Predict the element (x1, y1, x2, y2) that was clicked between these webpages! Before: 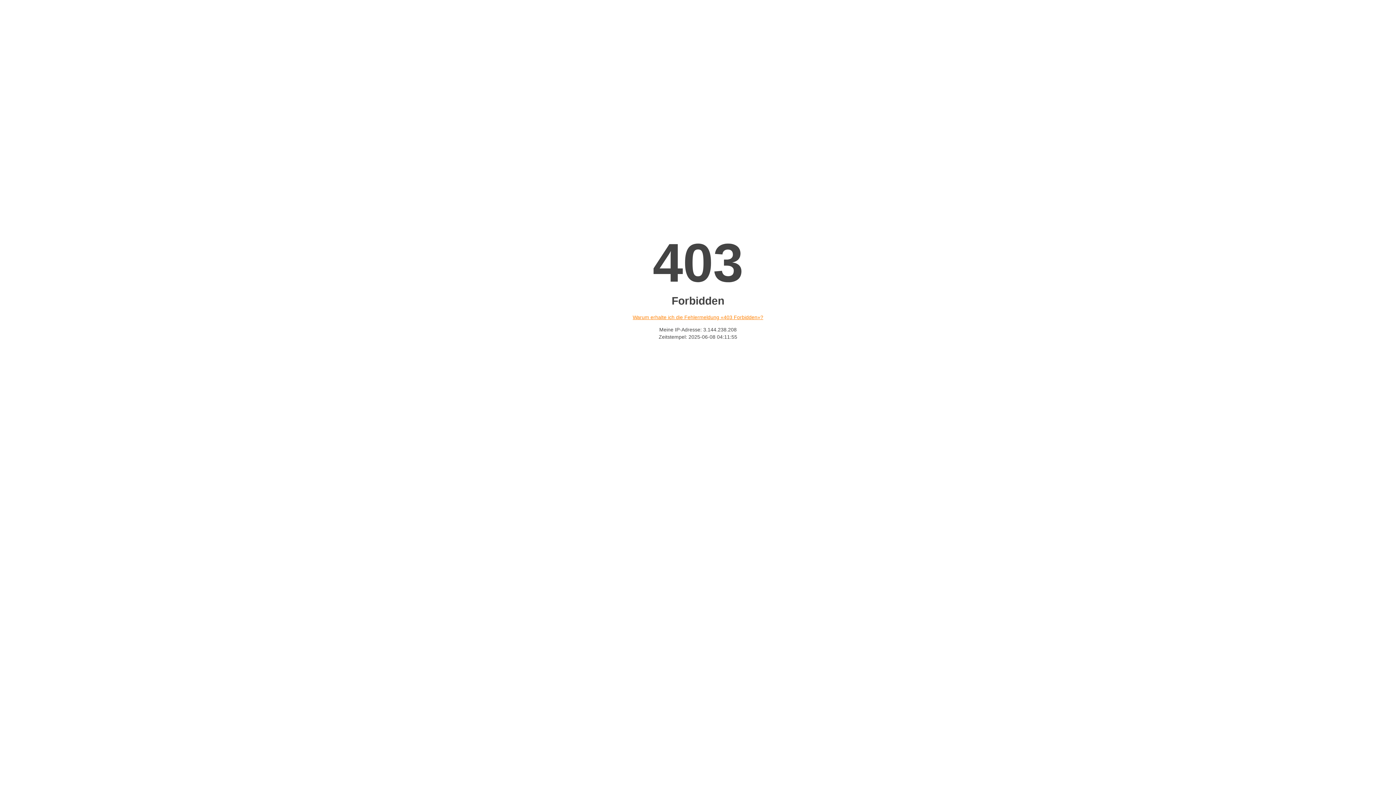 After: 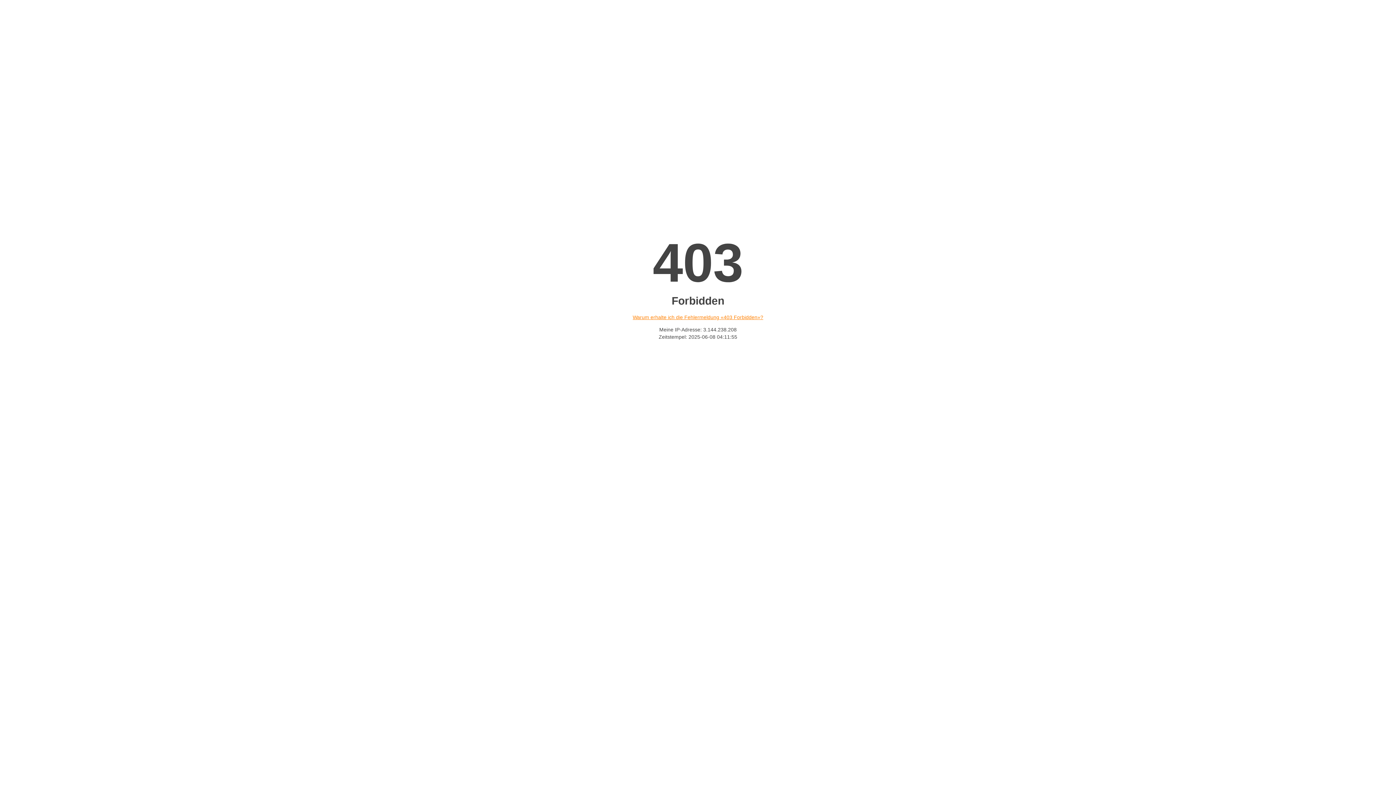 Action: bbox: (632, 314, 763, 320) label: Warum erhalte ich die Fehlermeldung «403 Forbidden»?